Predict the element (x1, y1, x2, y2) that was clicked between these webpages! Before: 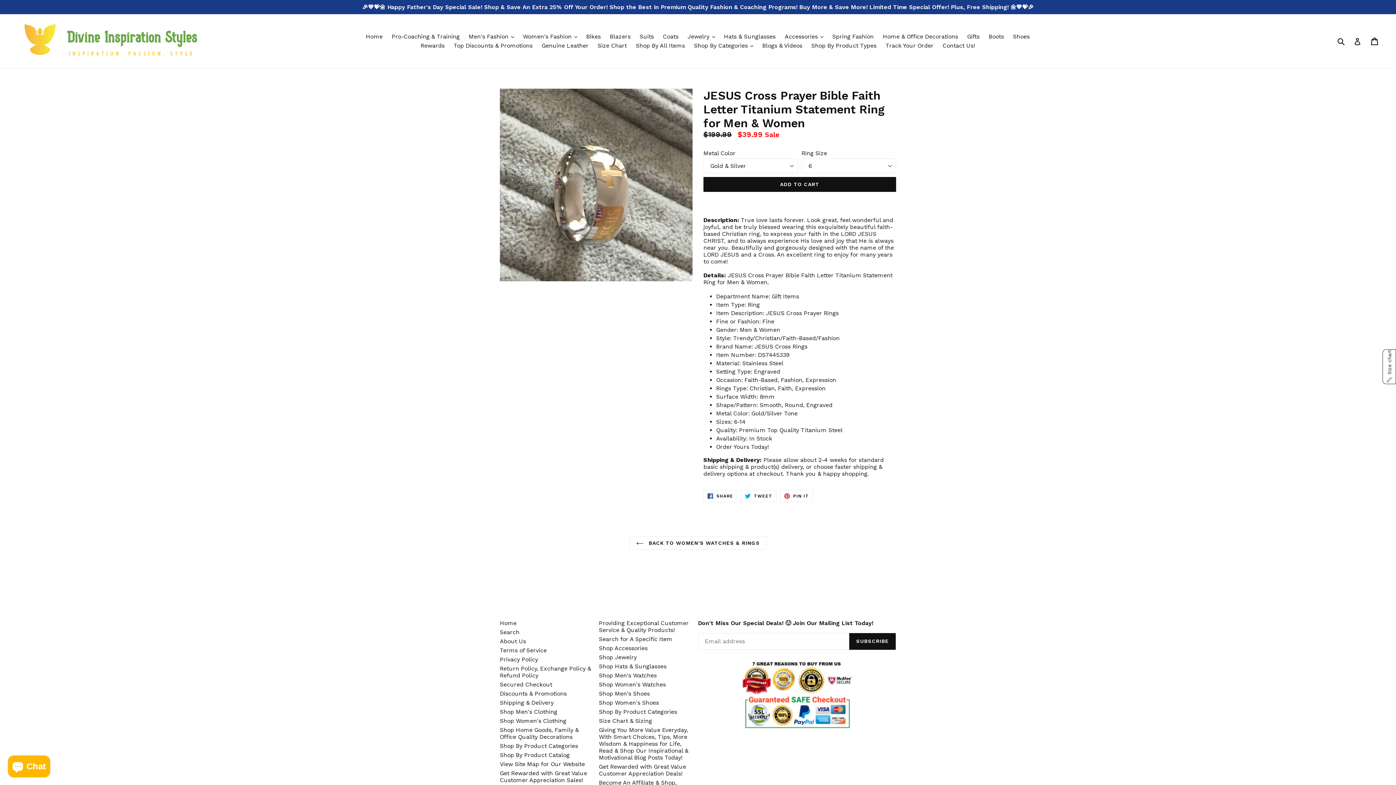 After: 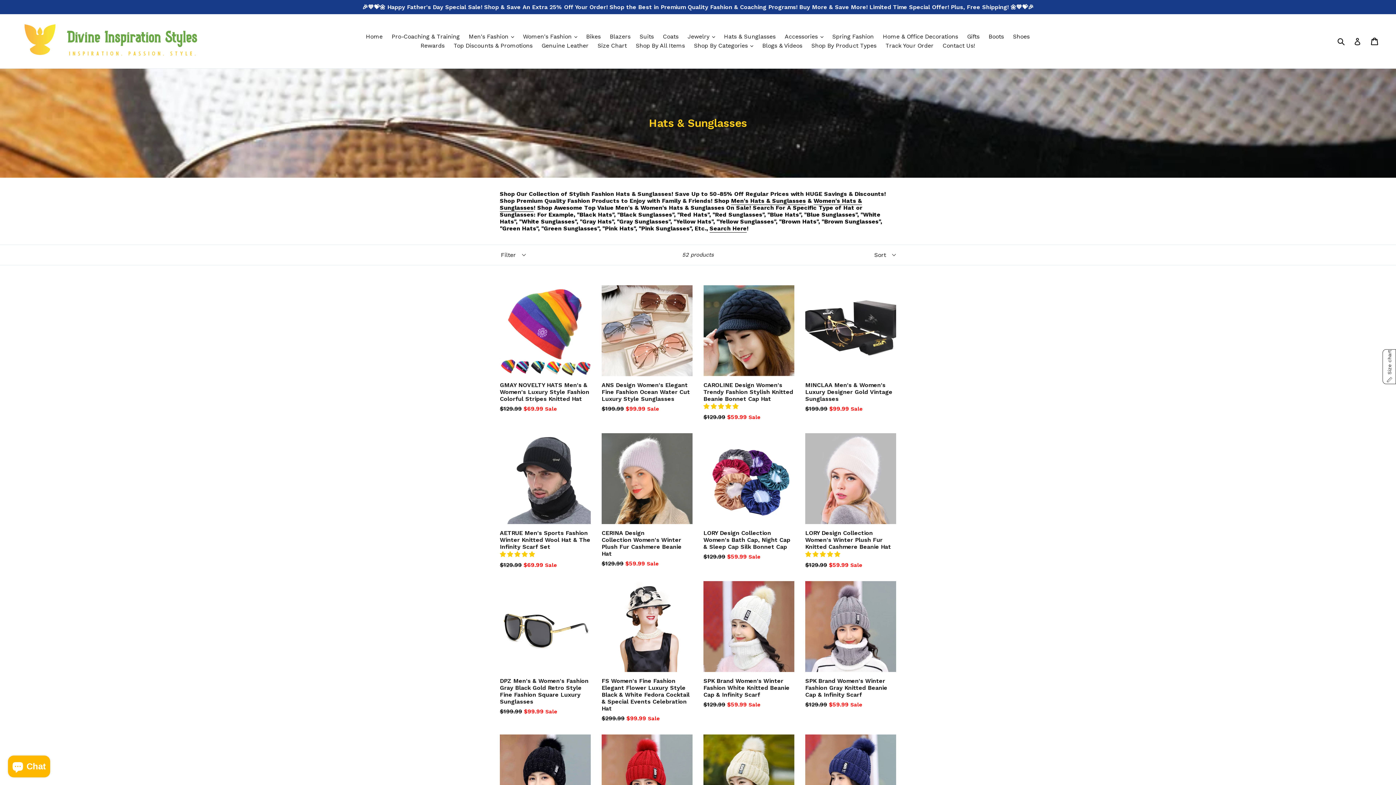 Action: bbox: (599, 663, 666, 670) label: Shop Hats & Sunglasses